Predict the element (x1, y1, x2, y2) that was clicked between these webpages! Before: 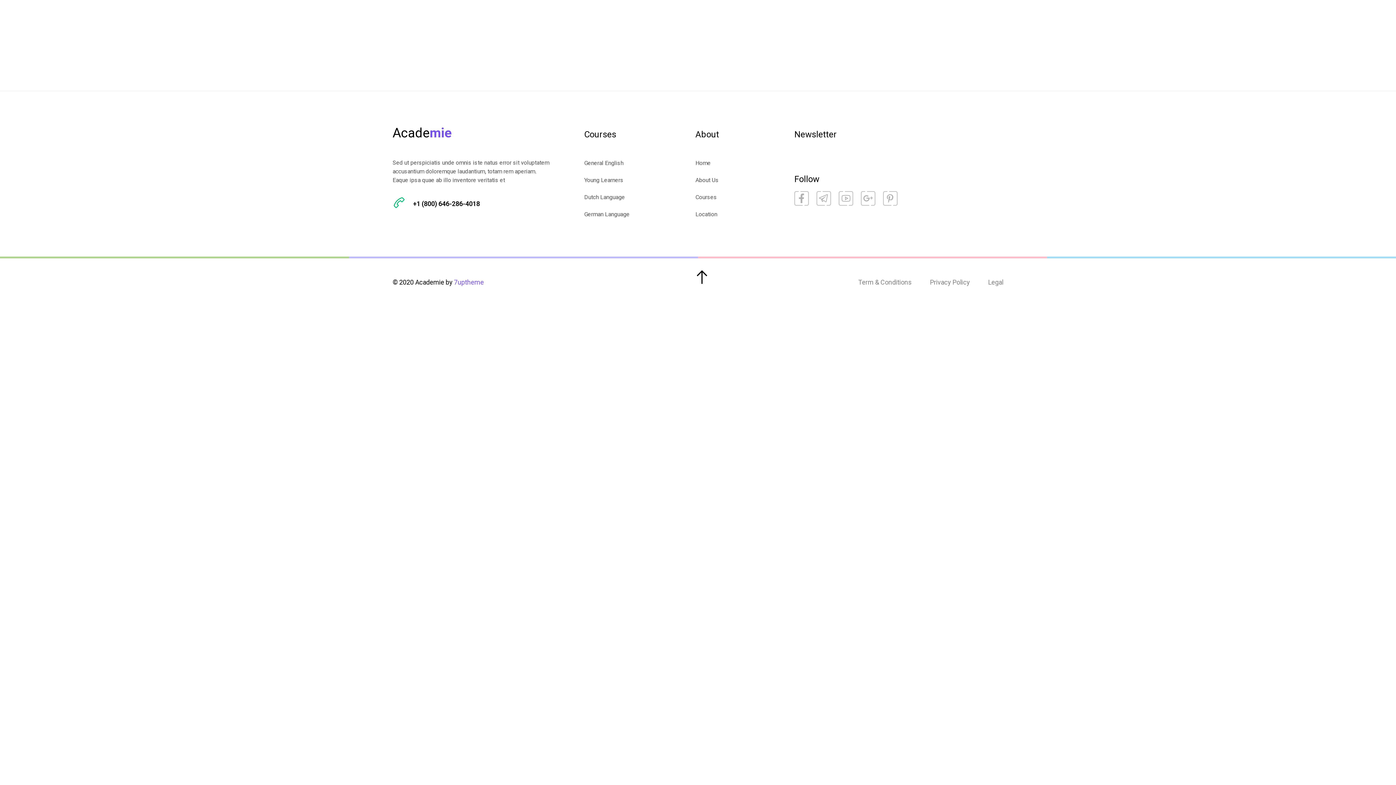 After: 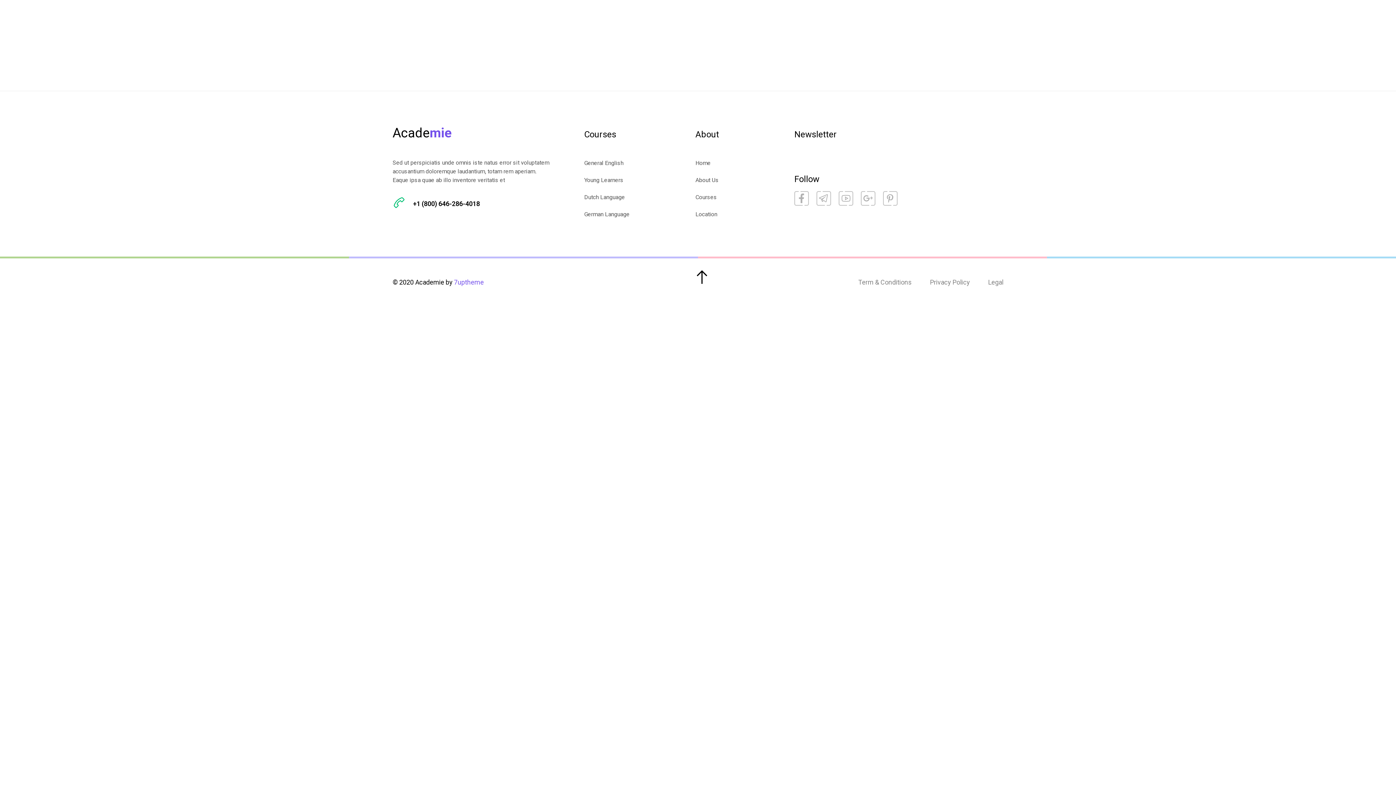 Action: bbox: (454, 278, 484, 286) label: 7uptheme